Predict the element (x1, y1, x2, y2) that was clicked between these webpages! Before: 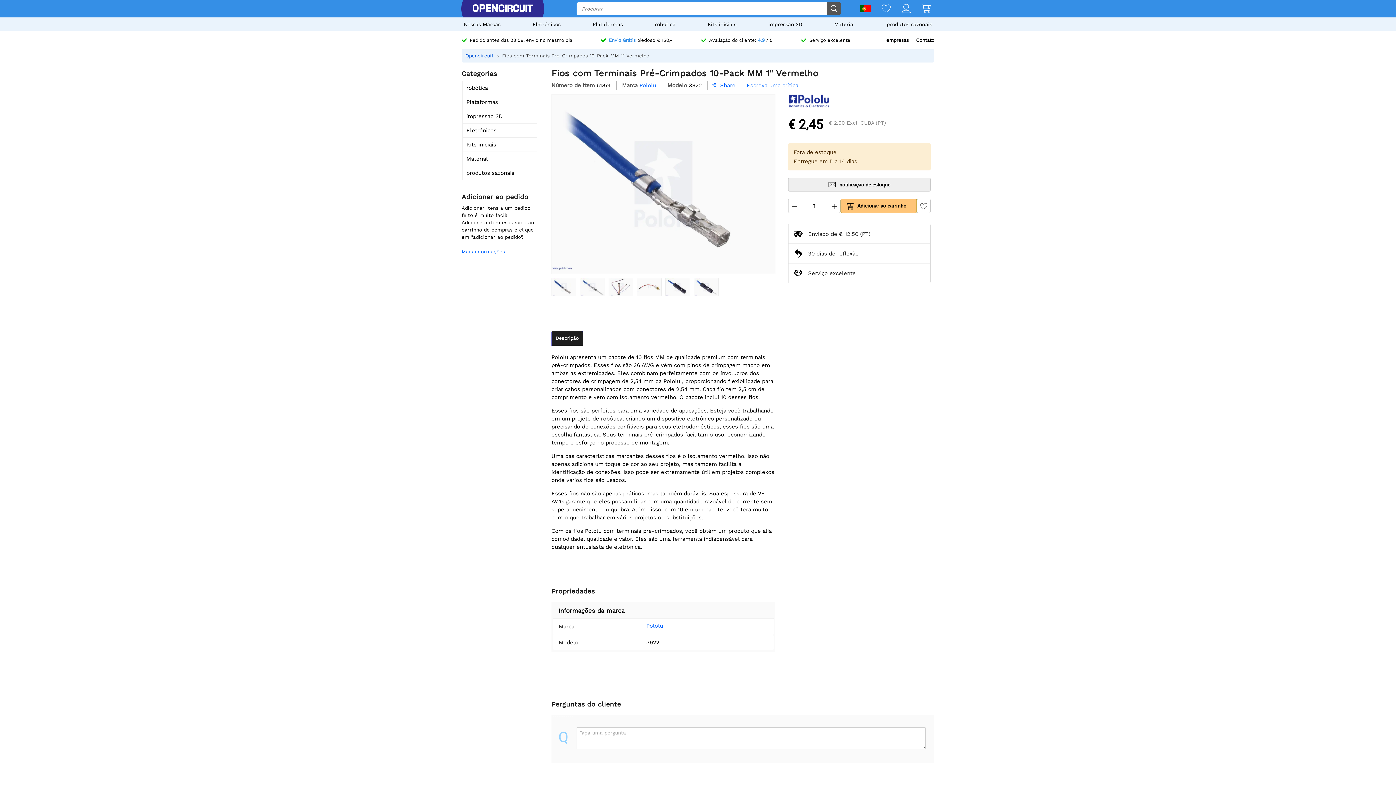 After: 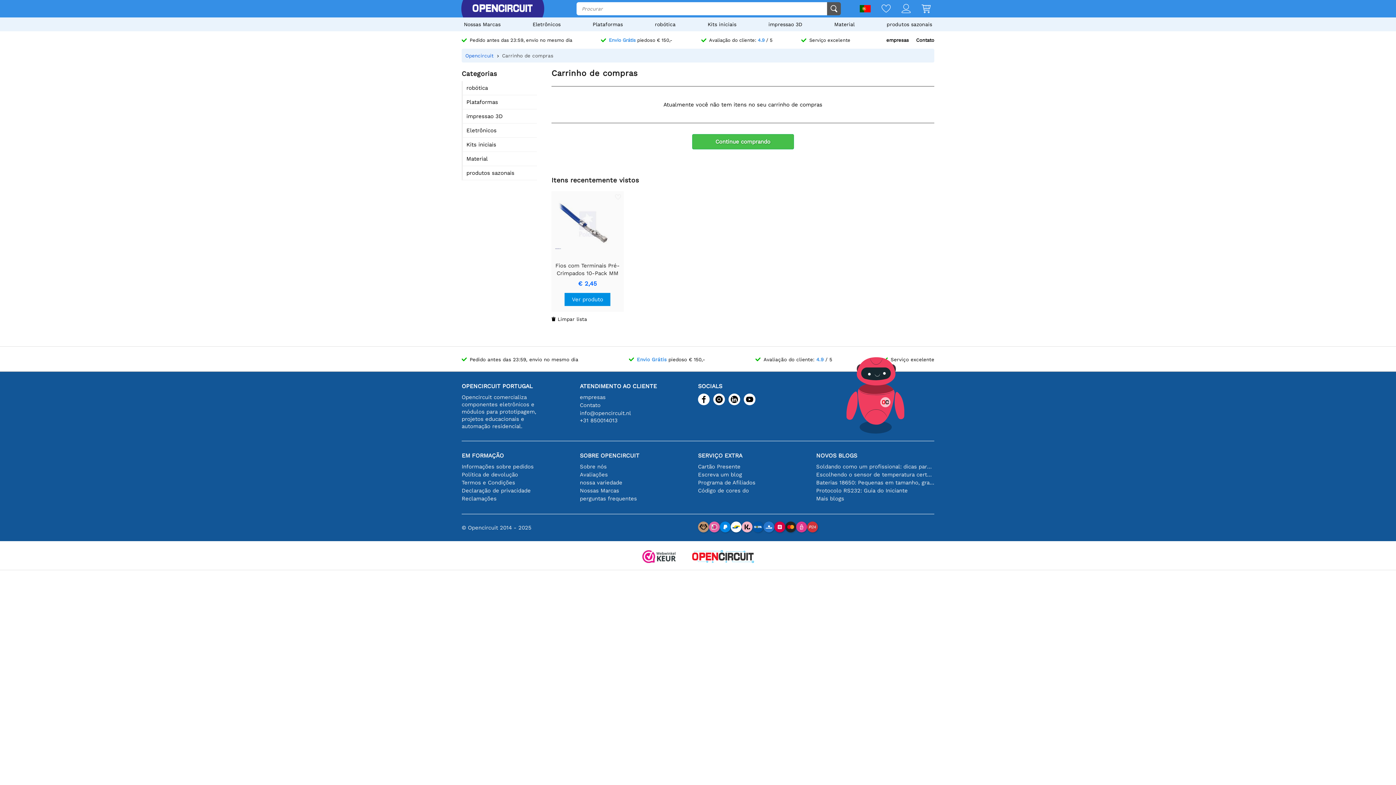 Action: bbox: (910, 3, 930, 14)